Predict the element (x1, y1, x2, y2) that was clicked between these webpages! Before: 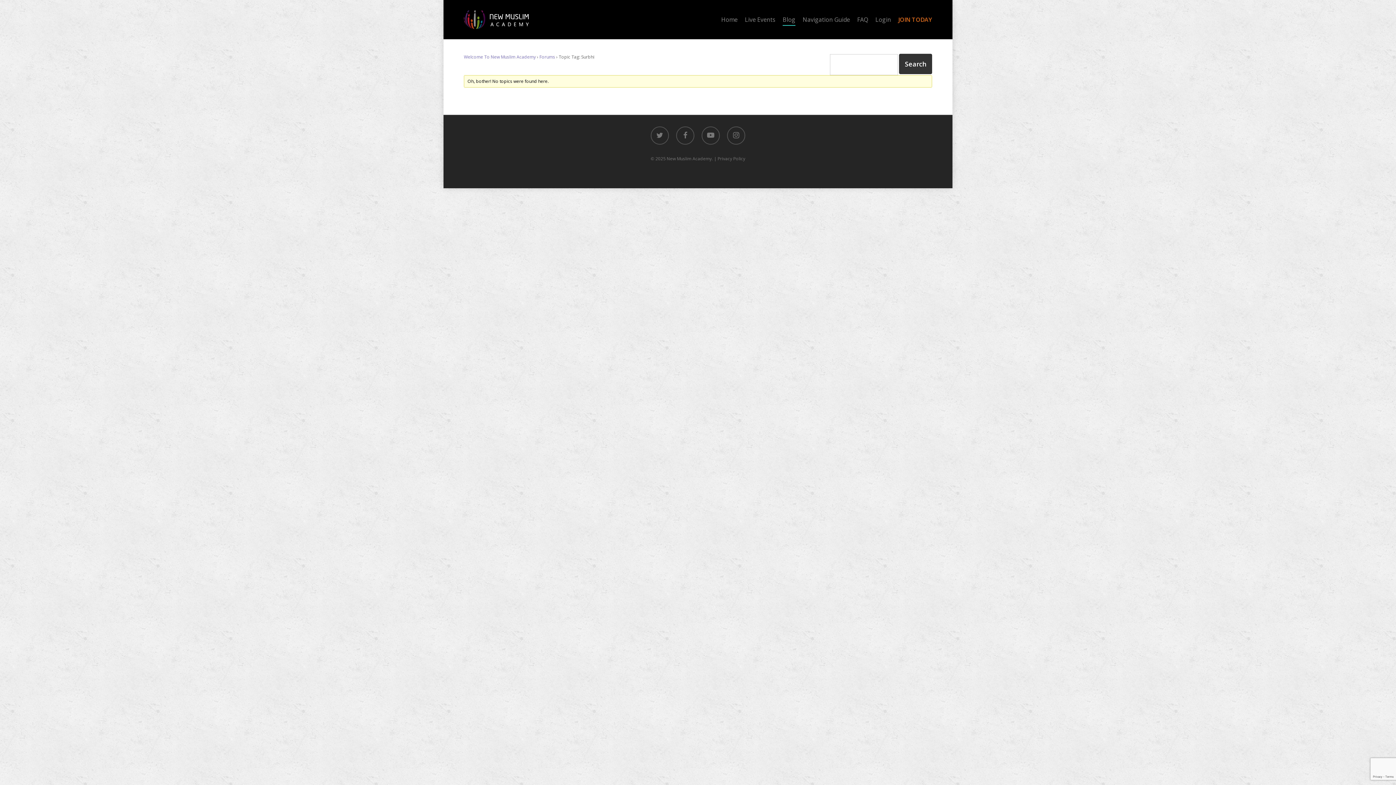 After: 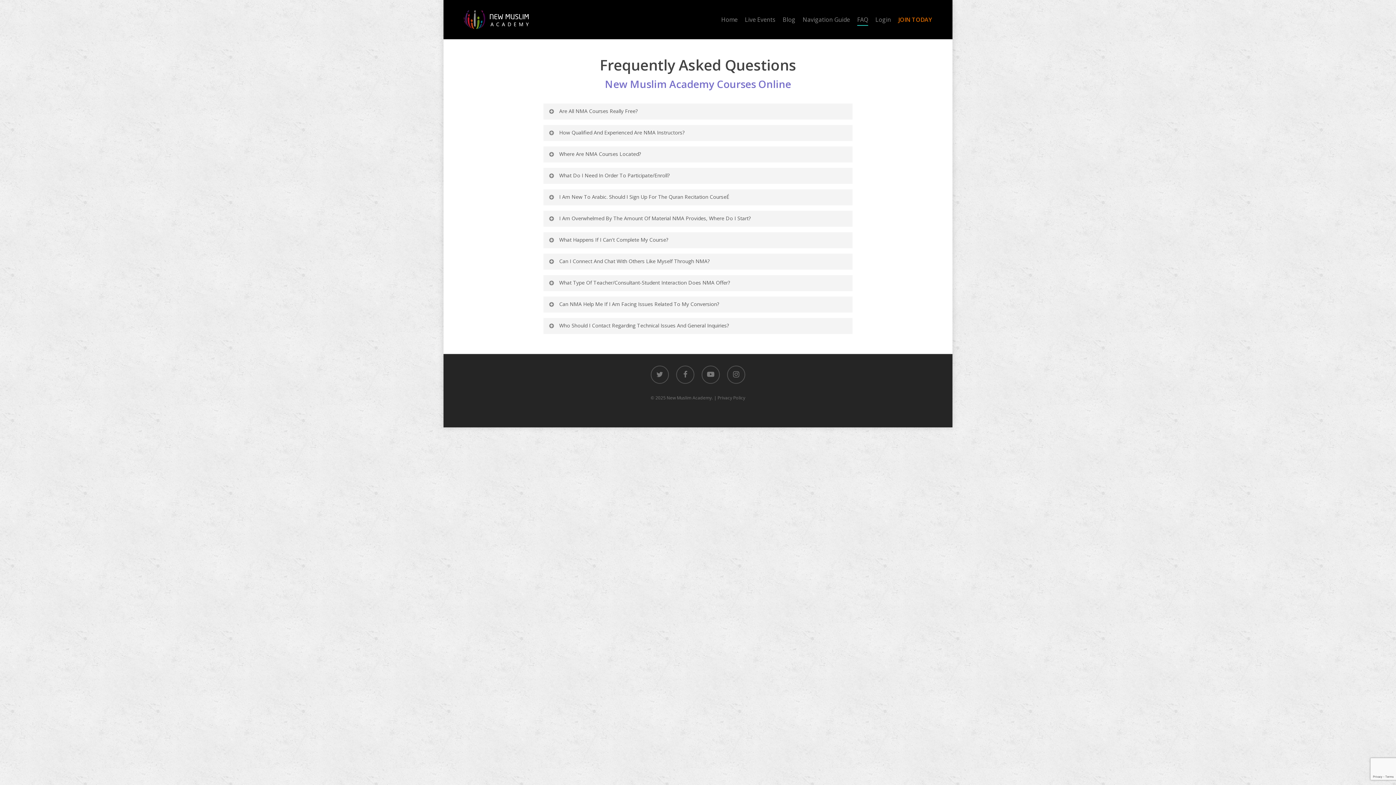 Action: bbox: (857, 16, 868, 22) label: FAQ